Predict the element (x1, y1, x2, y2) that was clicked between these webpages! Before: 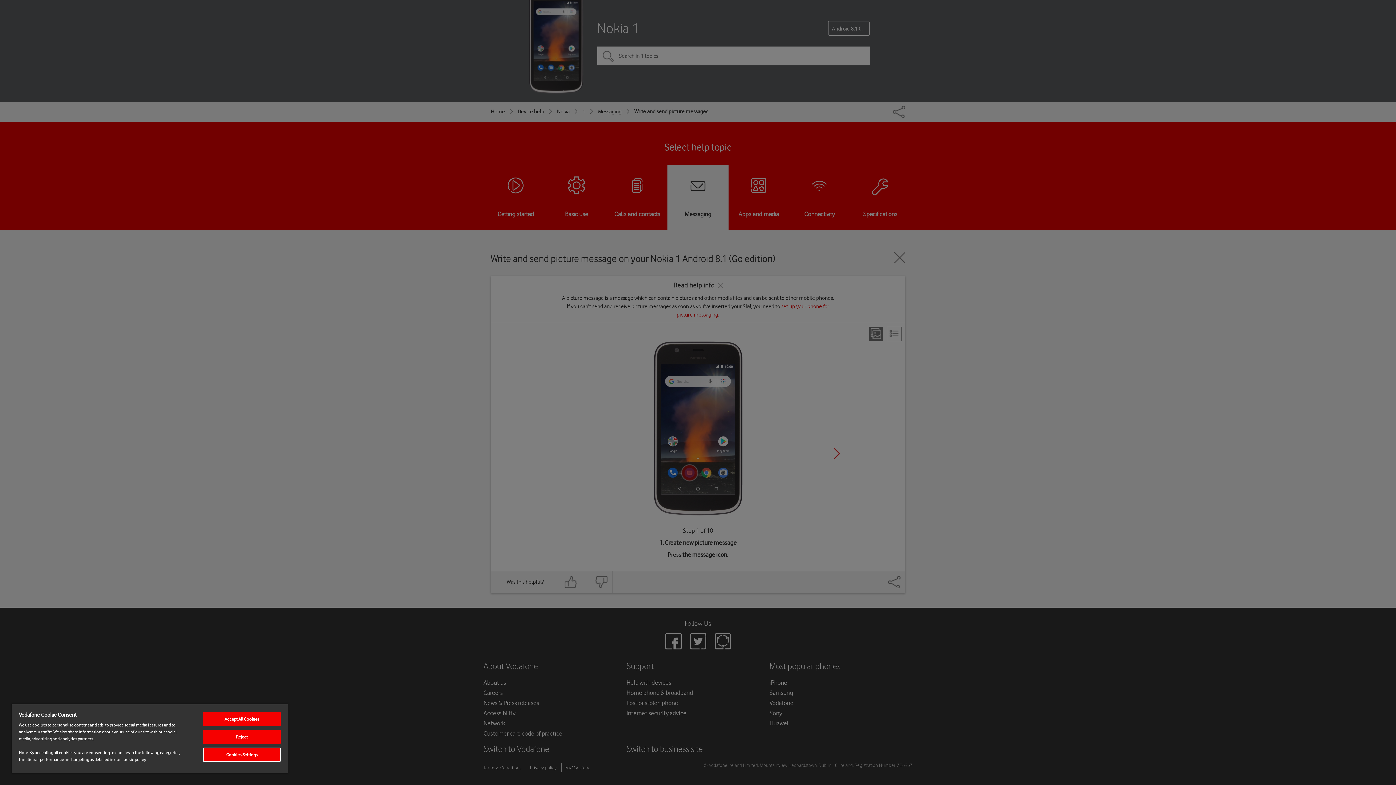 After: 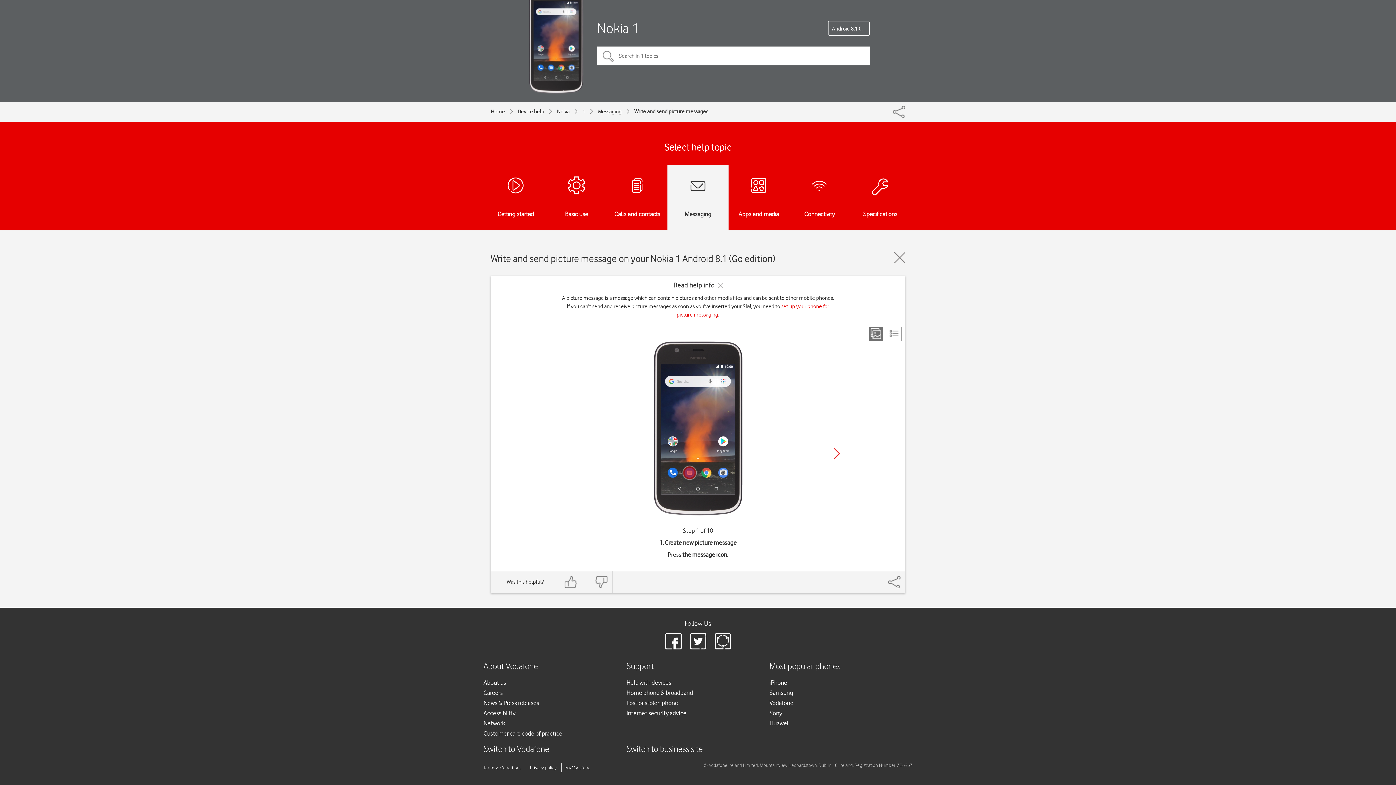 Action: bbox: (203, 730, 280, 744) label: Reject